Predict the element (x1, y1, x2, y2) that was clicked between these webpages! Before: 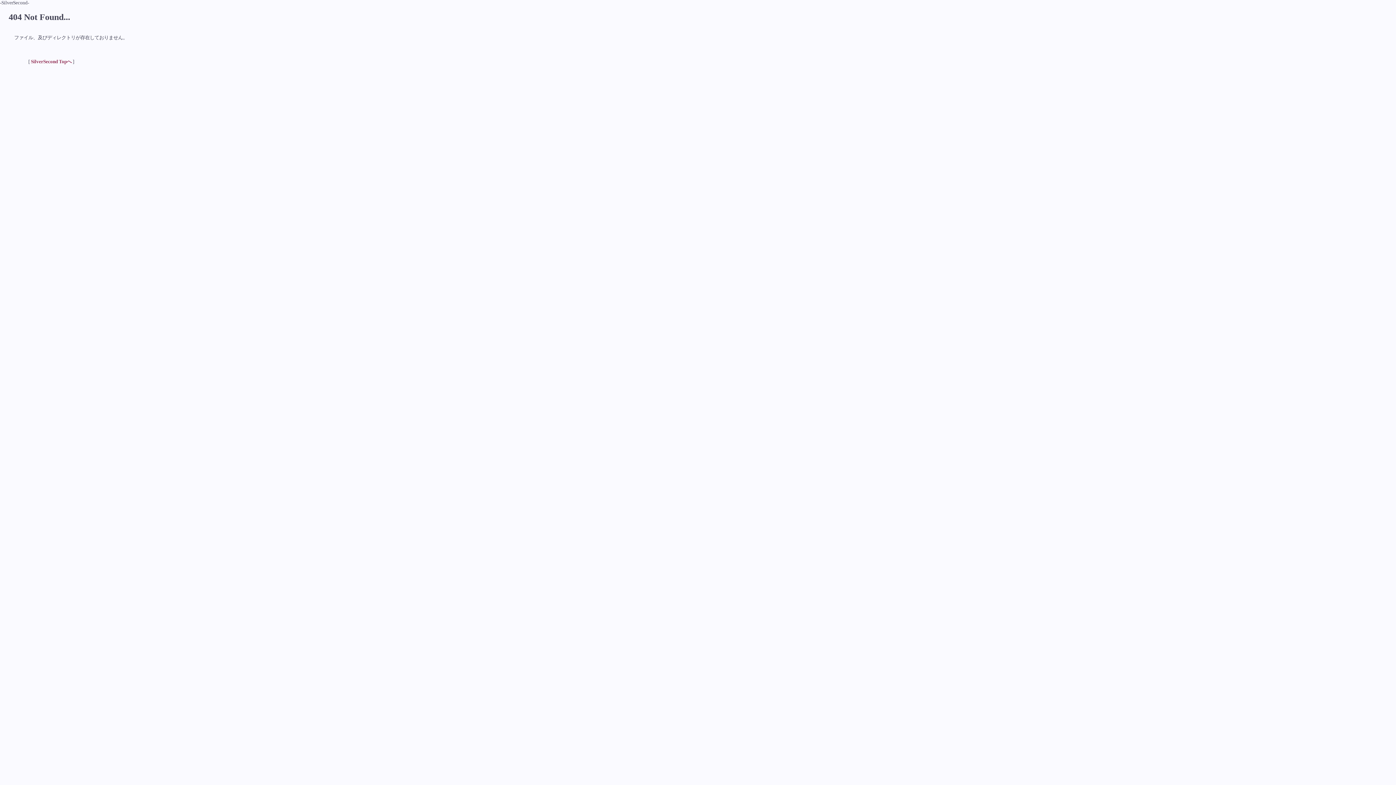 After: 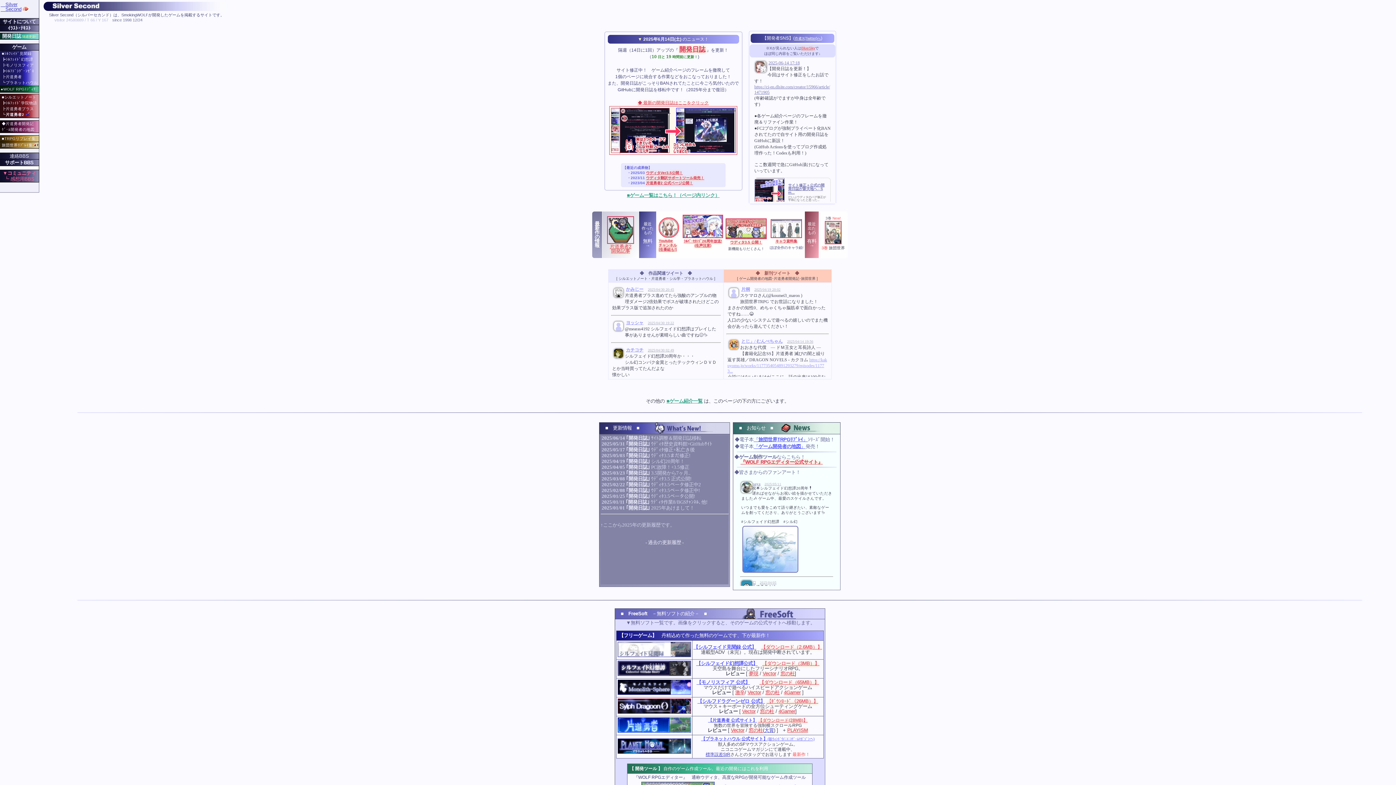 Action: bbox: (30, 58, 71, 64) label: SilverSecond Topへ